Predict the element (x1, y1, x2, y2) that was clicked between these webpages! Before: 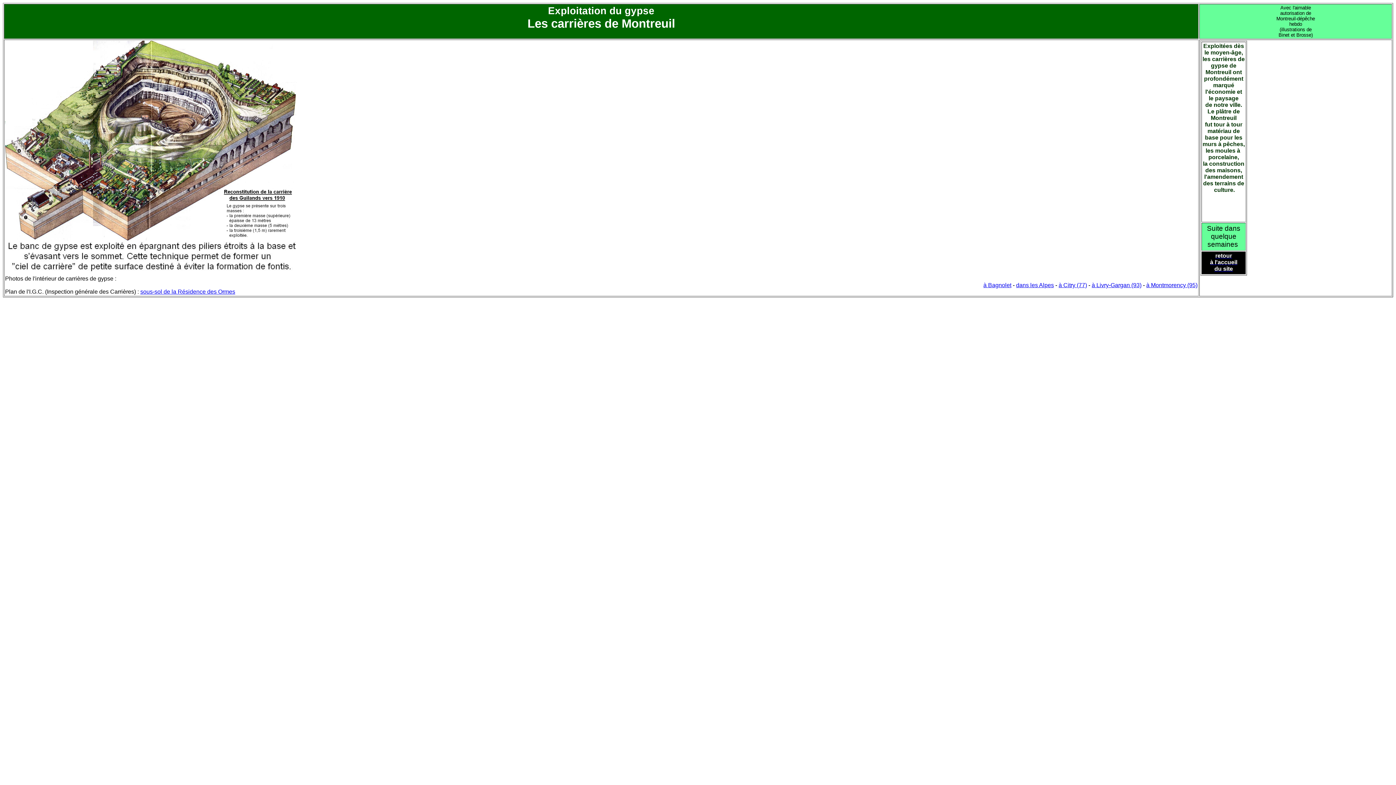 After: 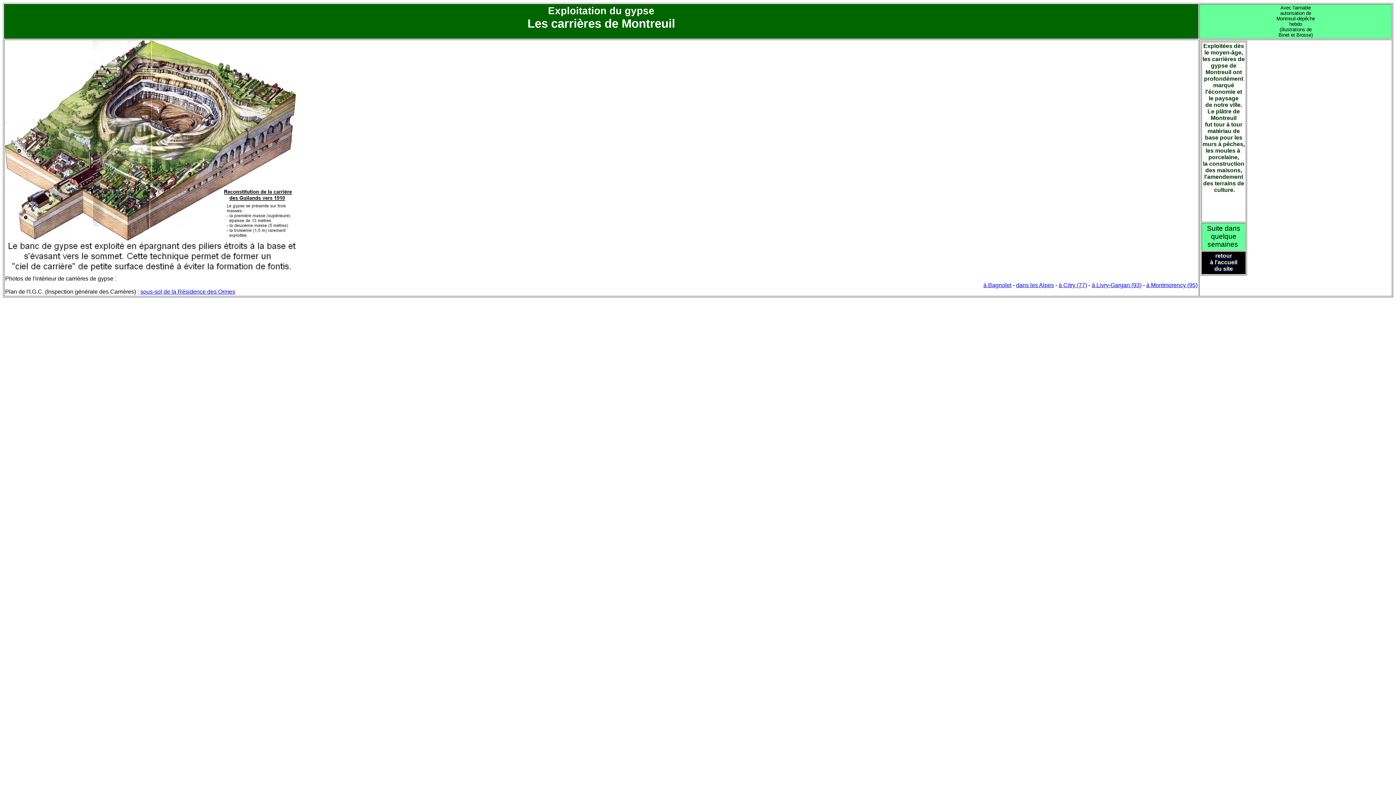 Action: bbox: (1146, 282, 1197, 288) label: à Montmorency (95)